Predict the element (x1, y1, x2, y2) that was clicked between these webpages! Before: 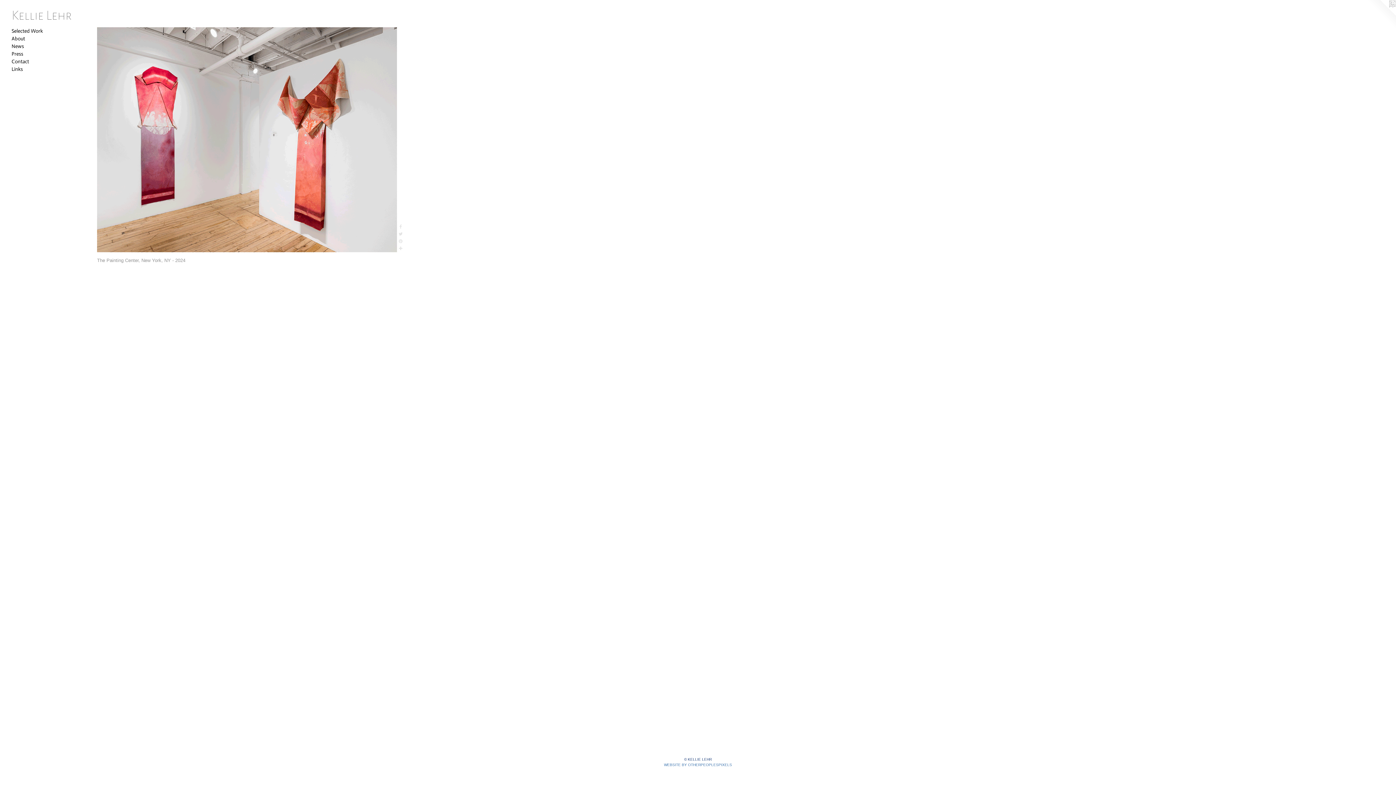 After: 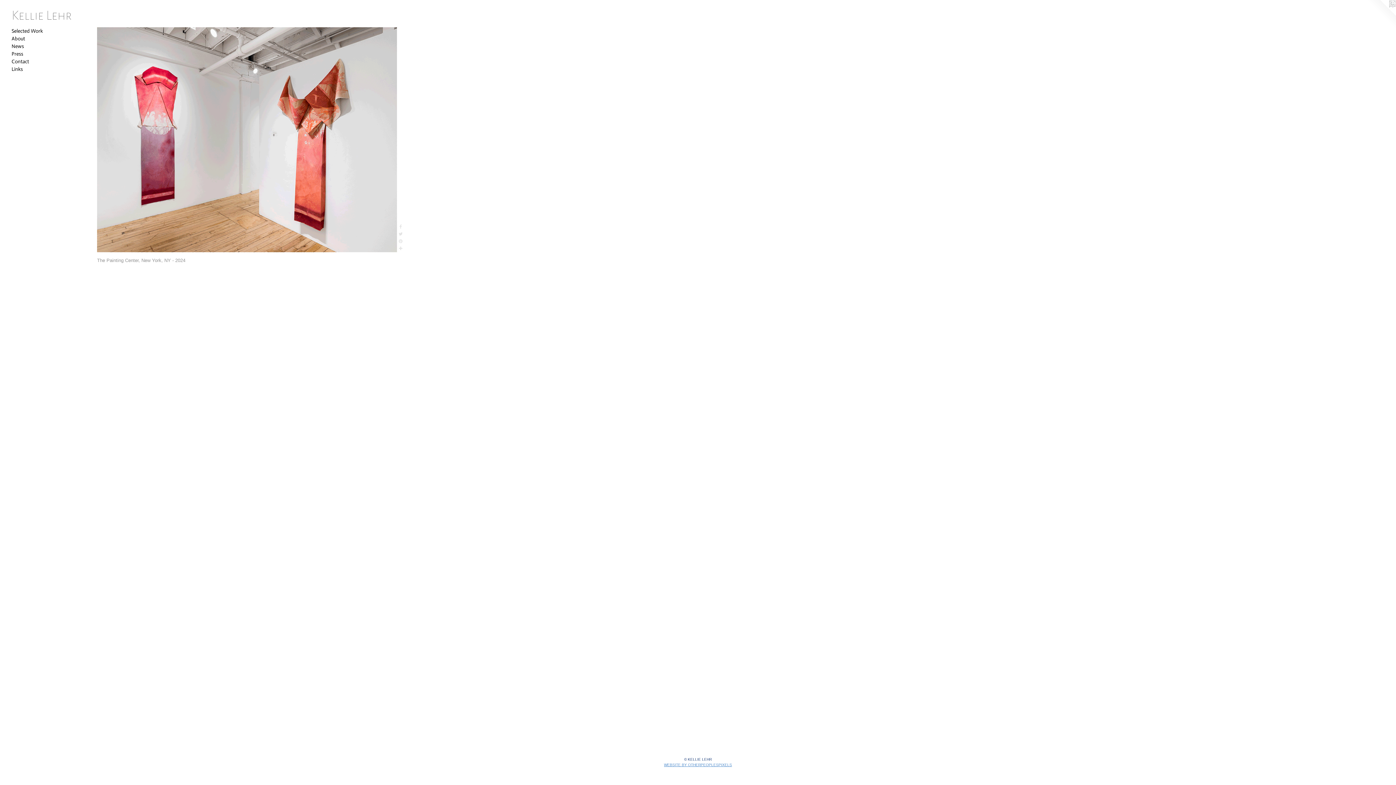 Action: bbox: (664, 763, 732, 767) label: WEBSITE BY OTHERPEOPLESPIXELS